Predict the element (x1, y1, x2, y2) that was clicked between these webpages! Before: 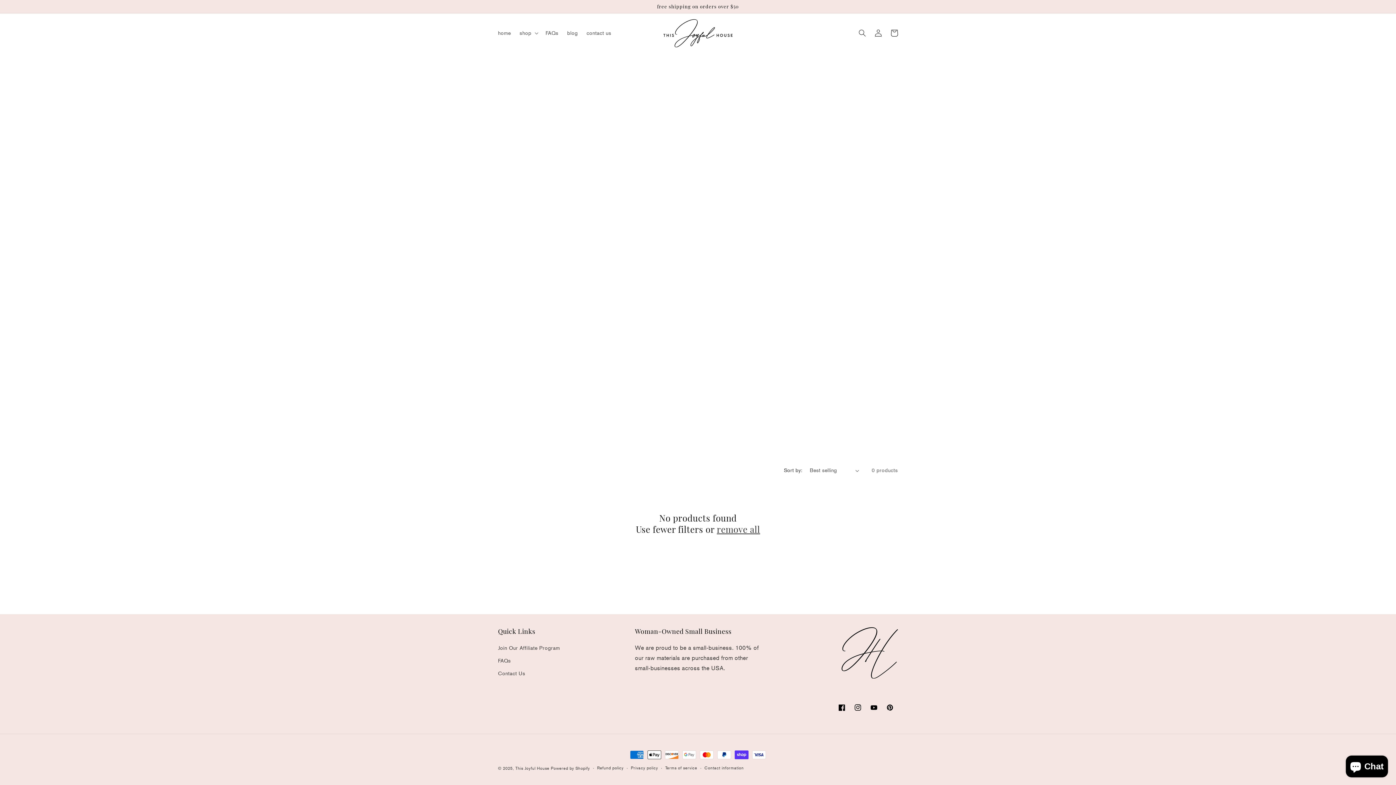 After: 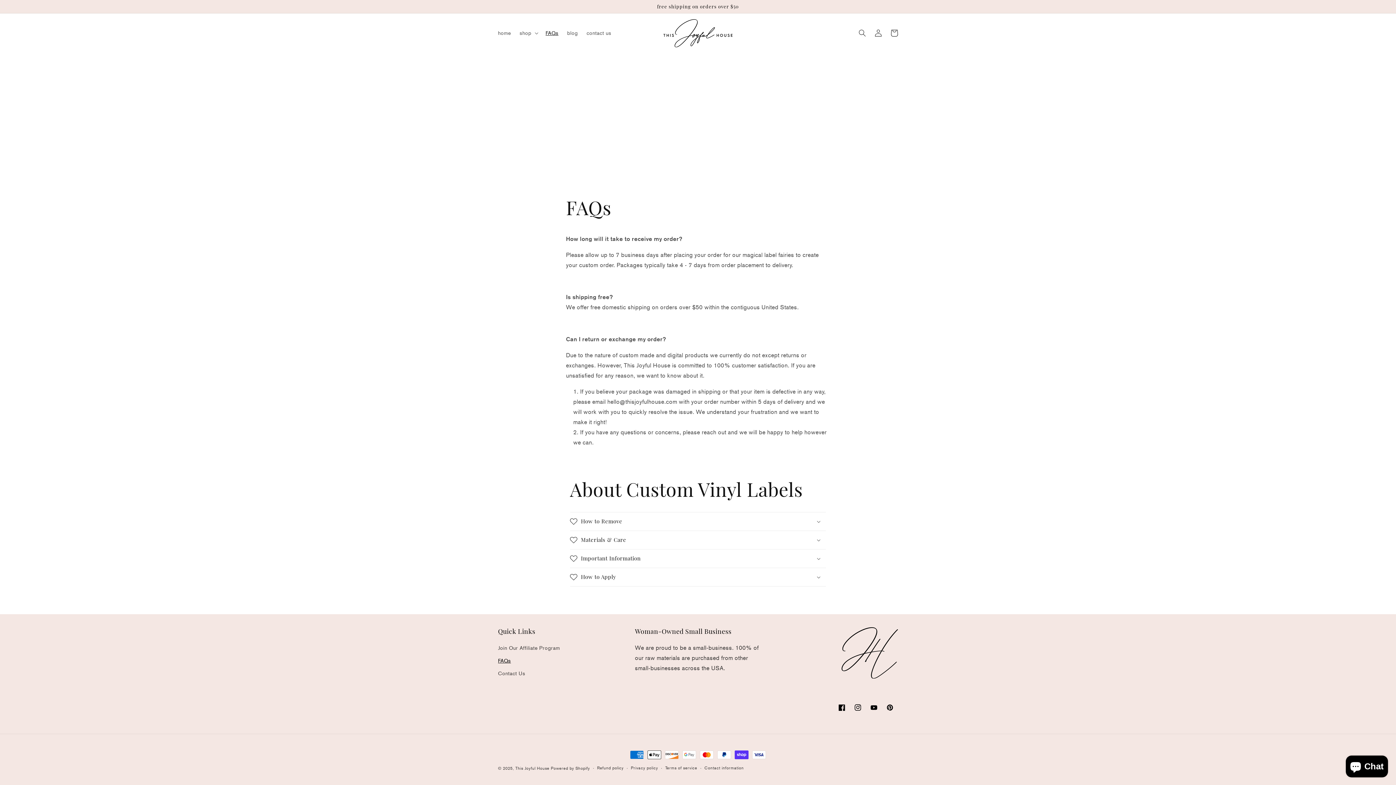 Action: label: FAQs bbox: (541, 25, 562, 40)